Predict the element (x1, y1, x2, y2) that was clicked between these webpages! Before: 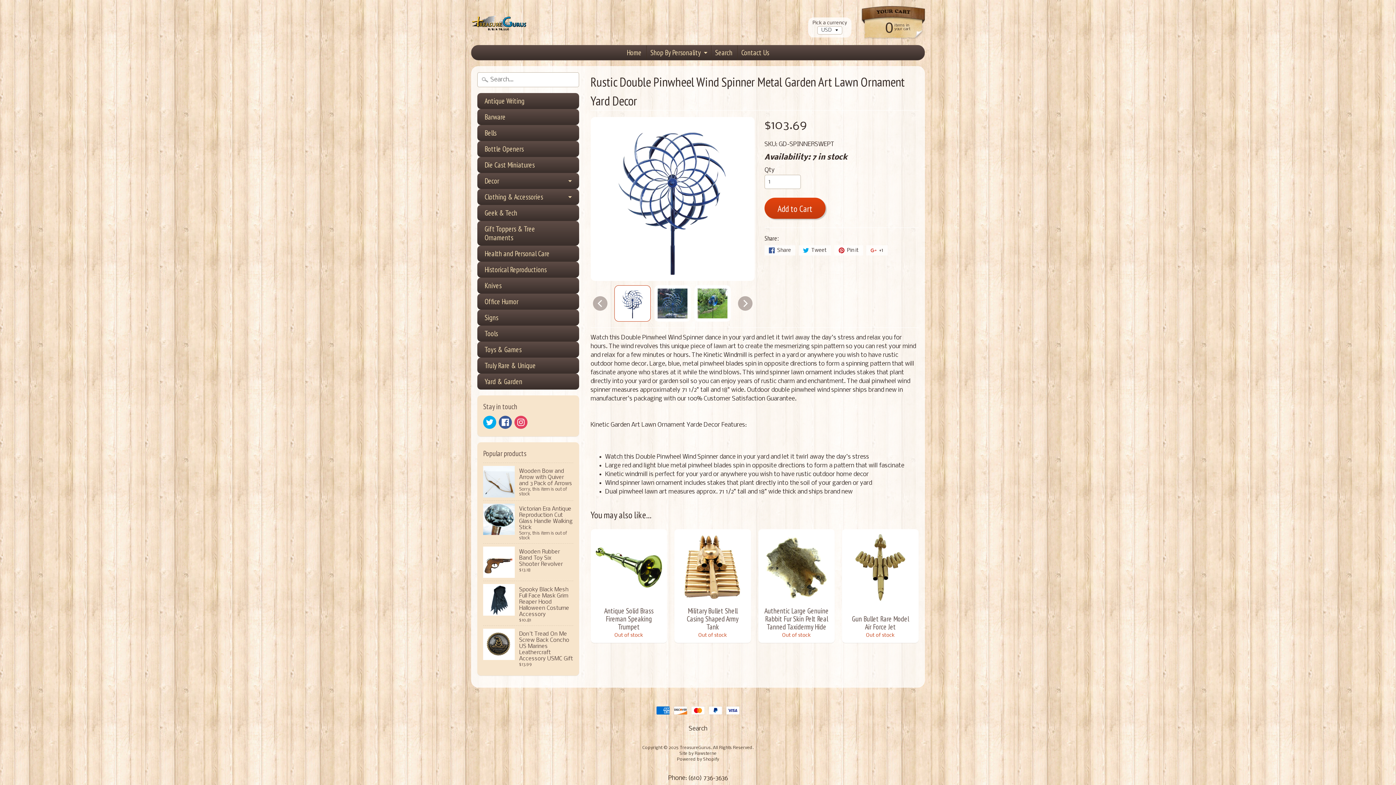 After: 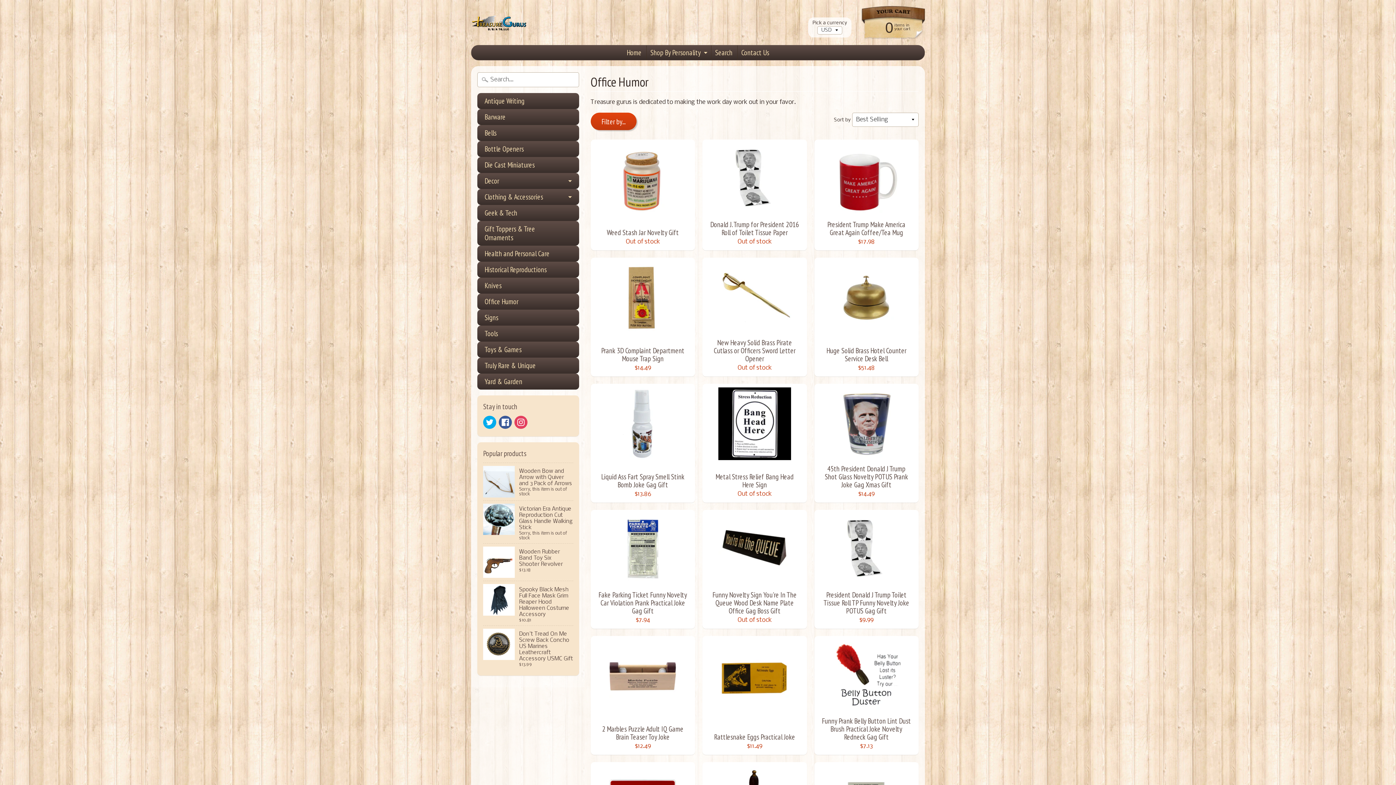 Action: label: Office Humor bbox: (477, 293, 579, 309)